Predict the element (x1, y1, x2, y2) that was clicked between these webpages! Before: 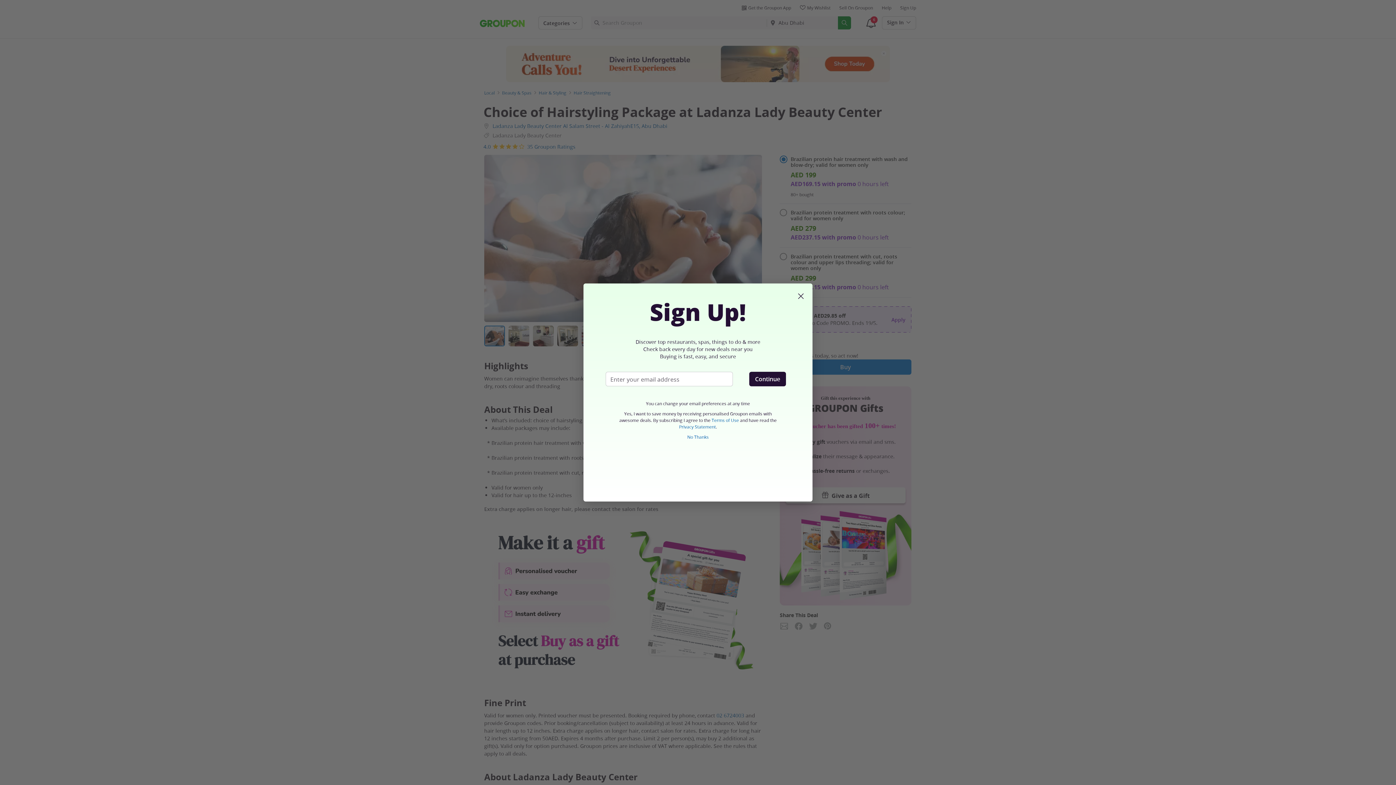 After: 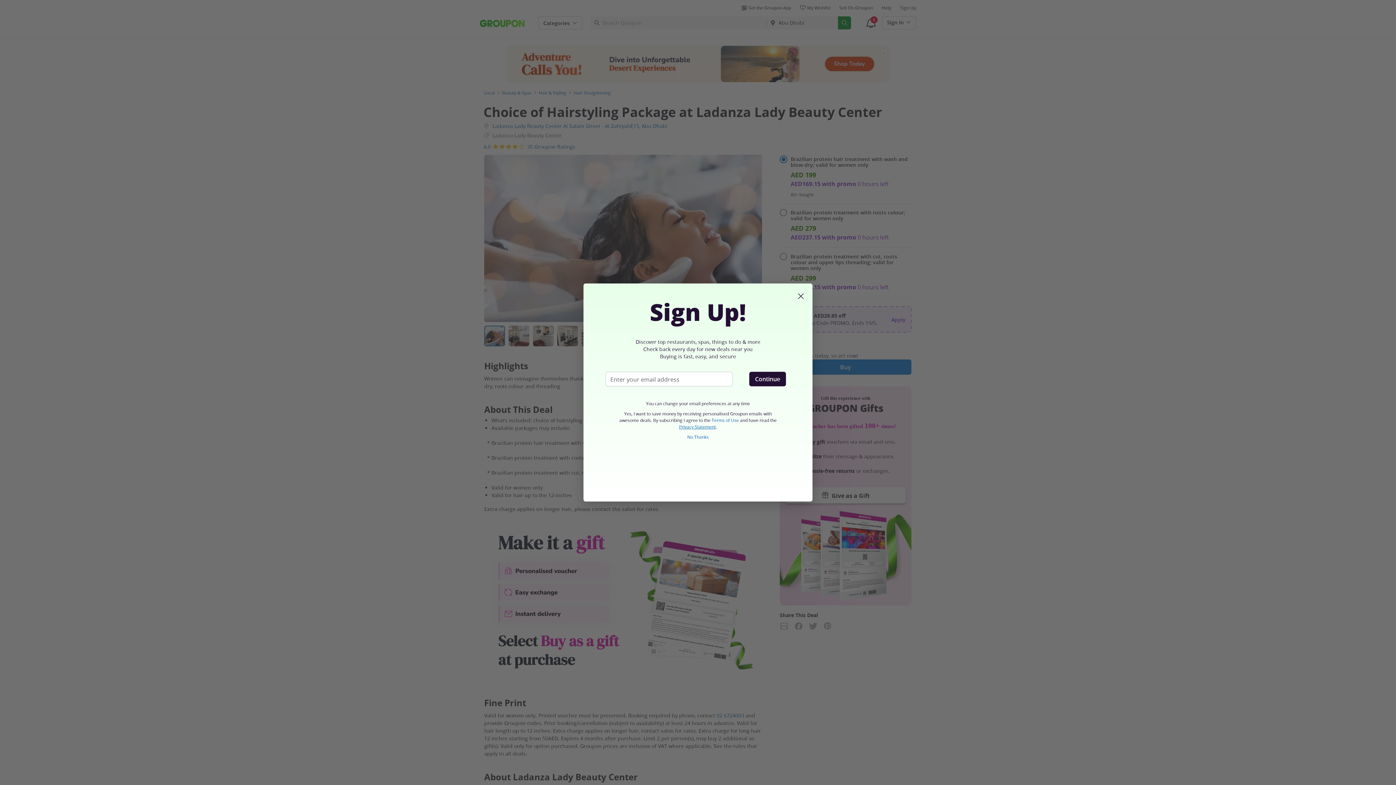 Action: label: Privacy Statement bbox: (679, 424, 715, 429)